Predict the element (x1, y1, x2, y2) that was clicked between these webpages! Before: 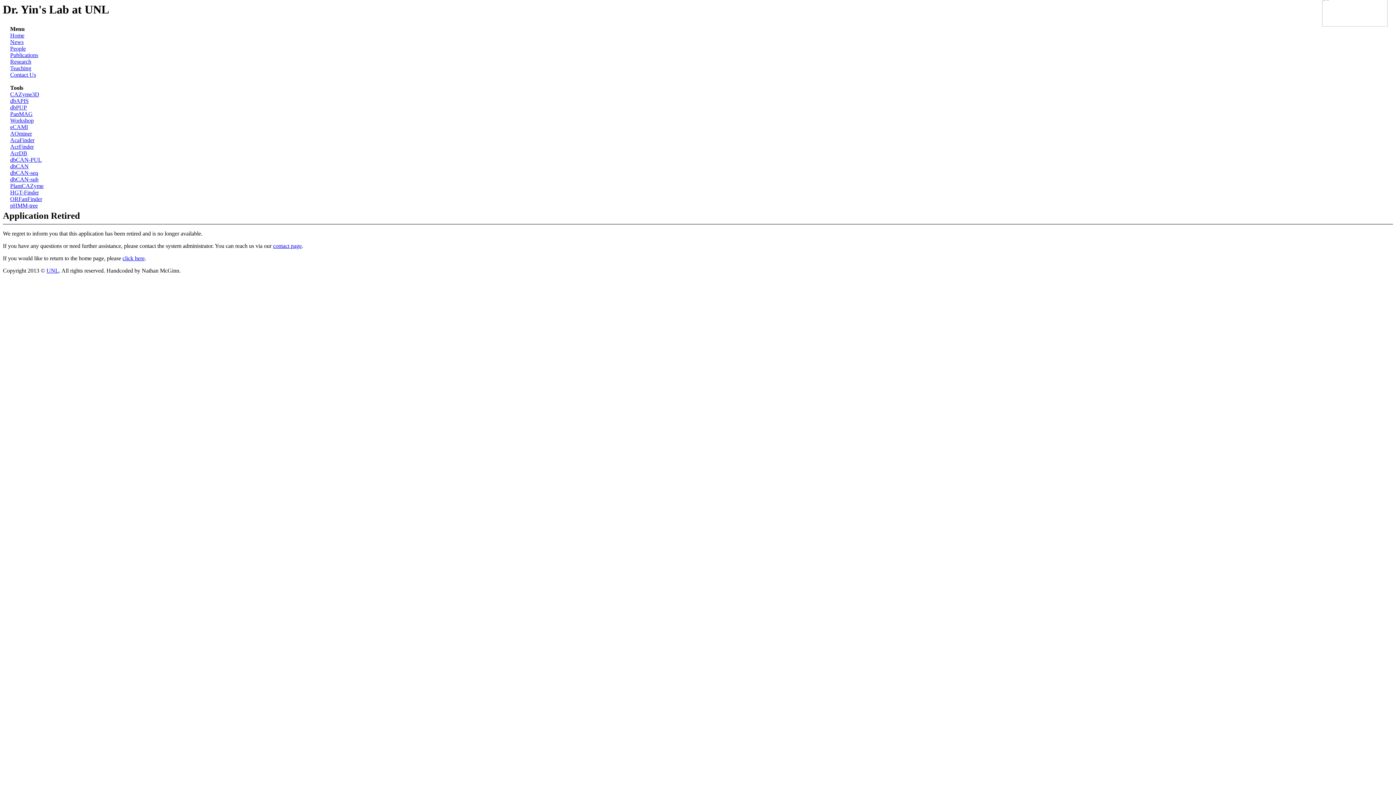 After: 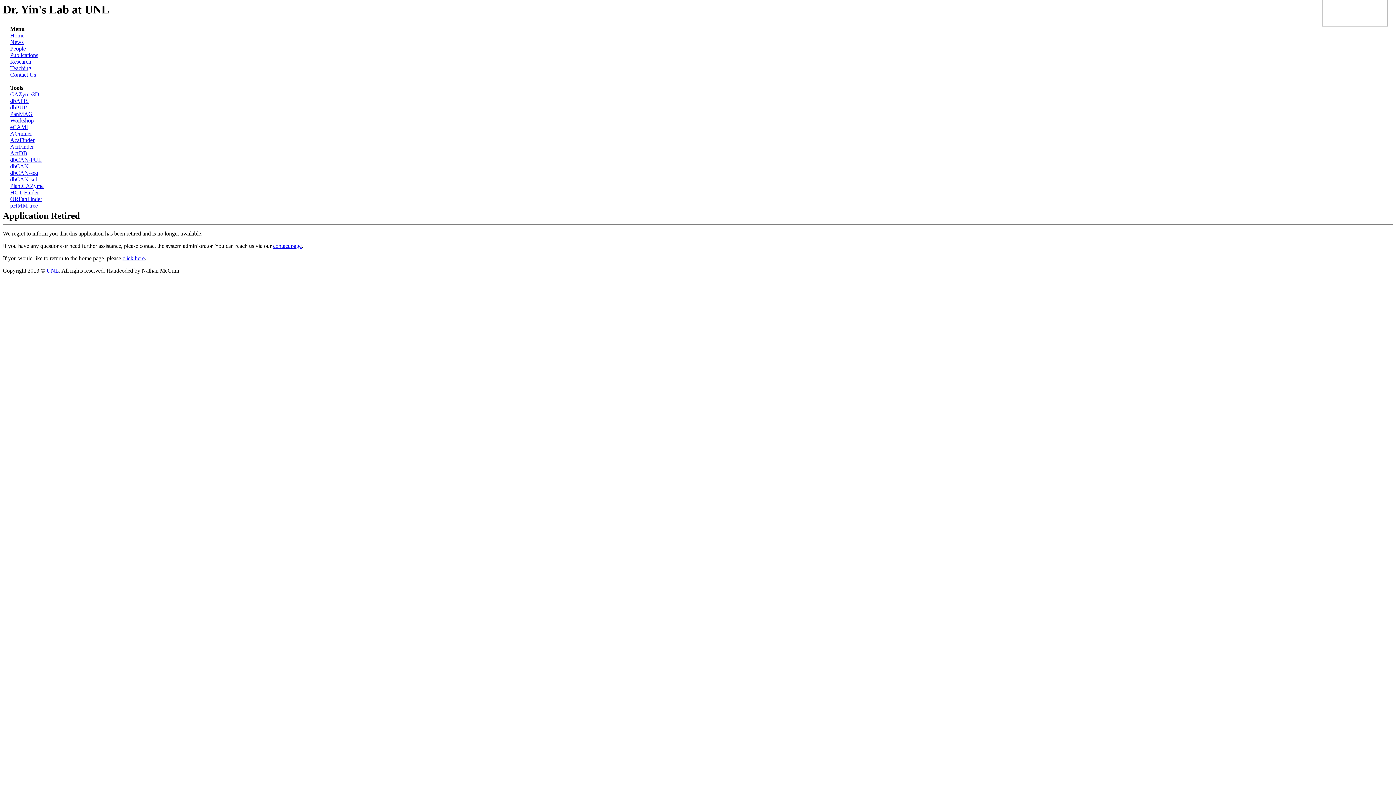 Action: bbox: (10, 176, 38, 182) label: dbCAN-sub